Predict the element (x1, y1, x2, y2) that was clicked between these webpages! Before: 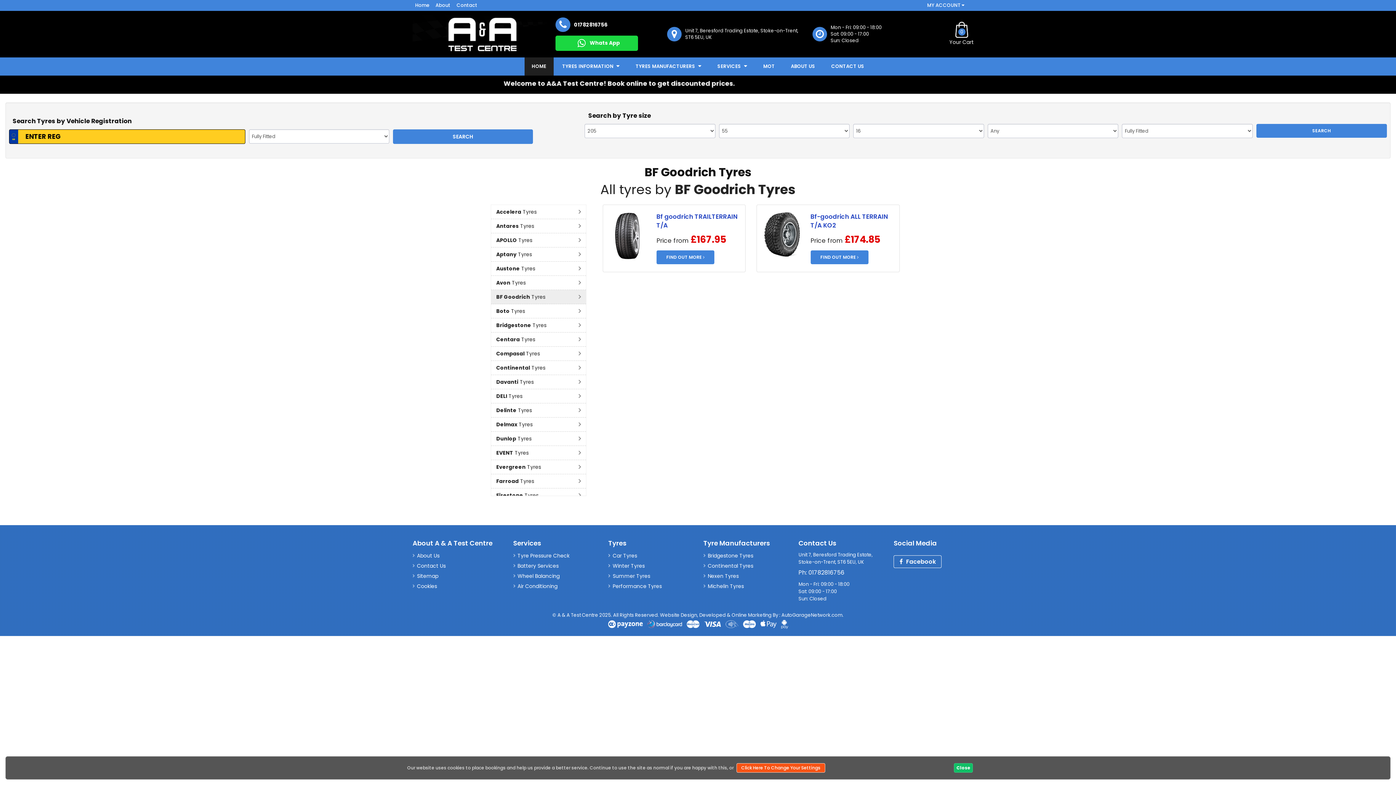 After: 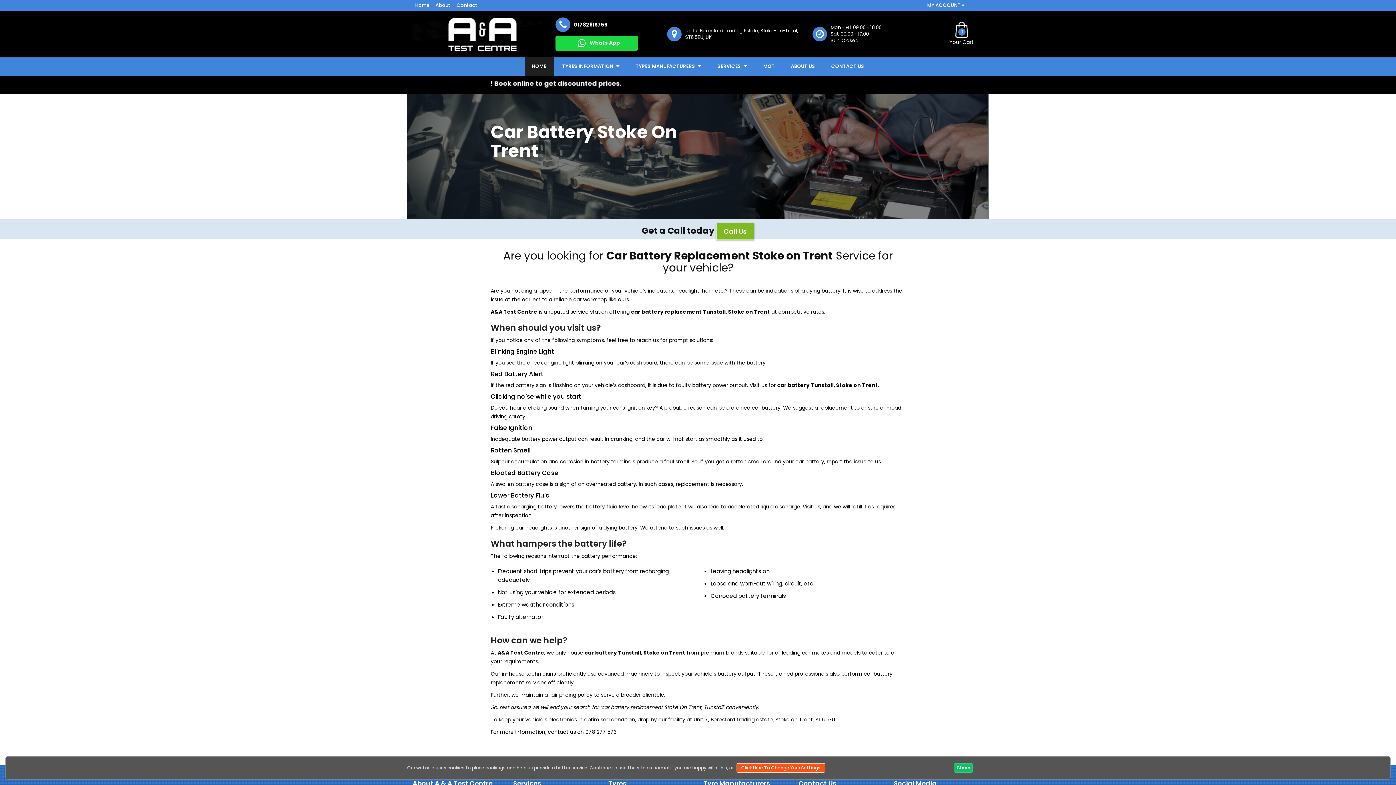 Action: bbox: (513, 561, 558, 570) label: Battery Services